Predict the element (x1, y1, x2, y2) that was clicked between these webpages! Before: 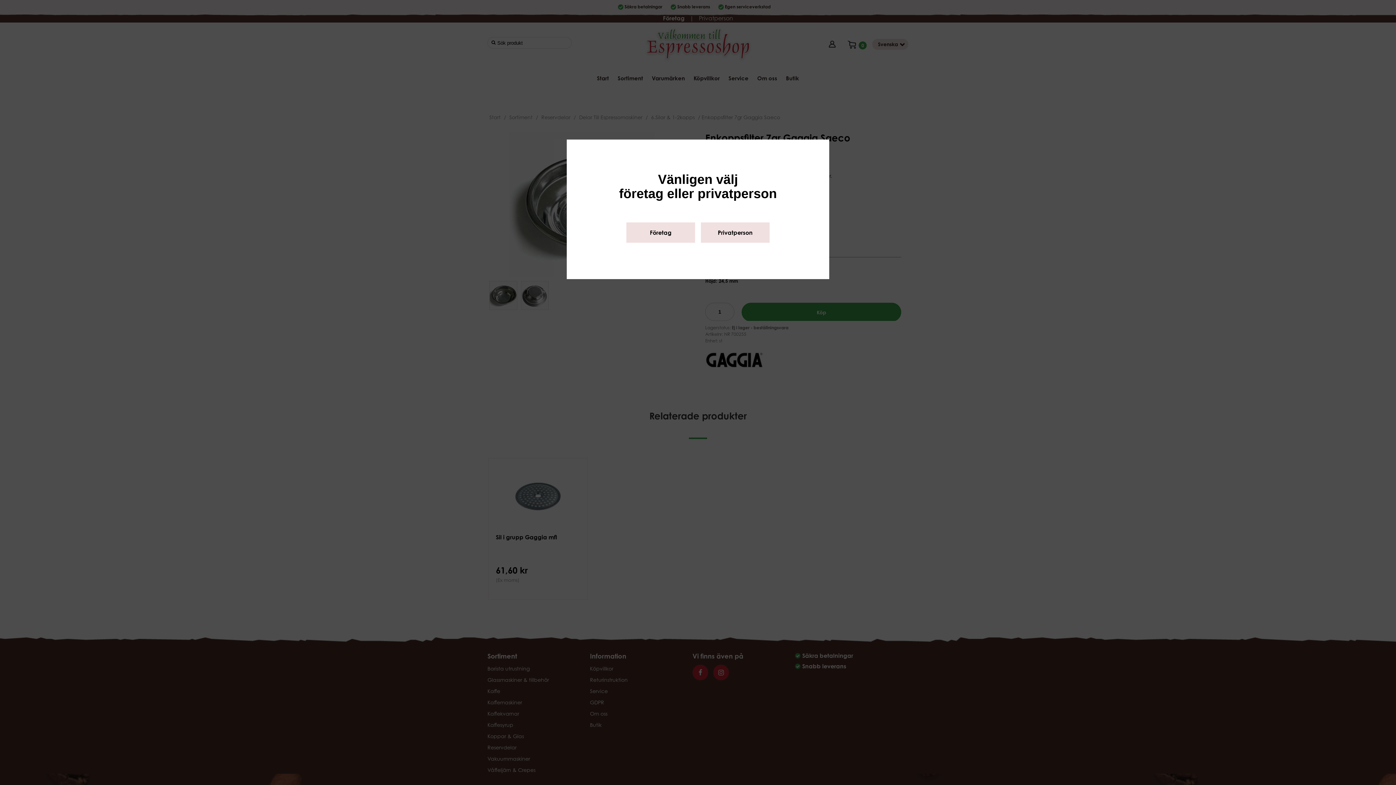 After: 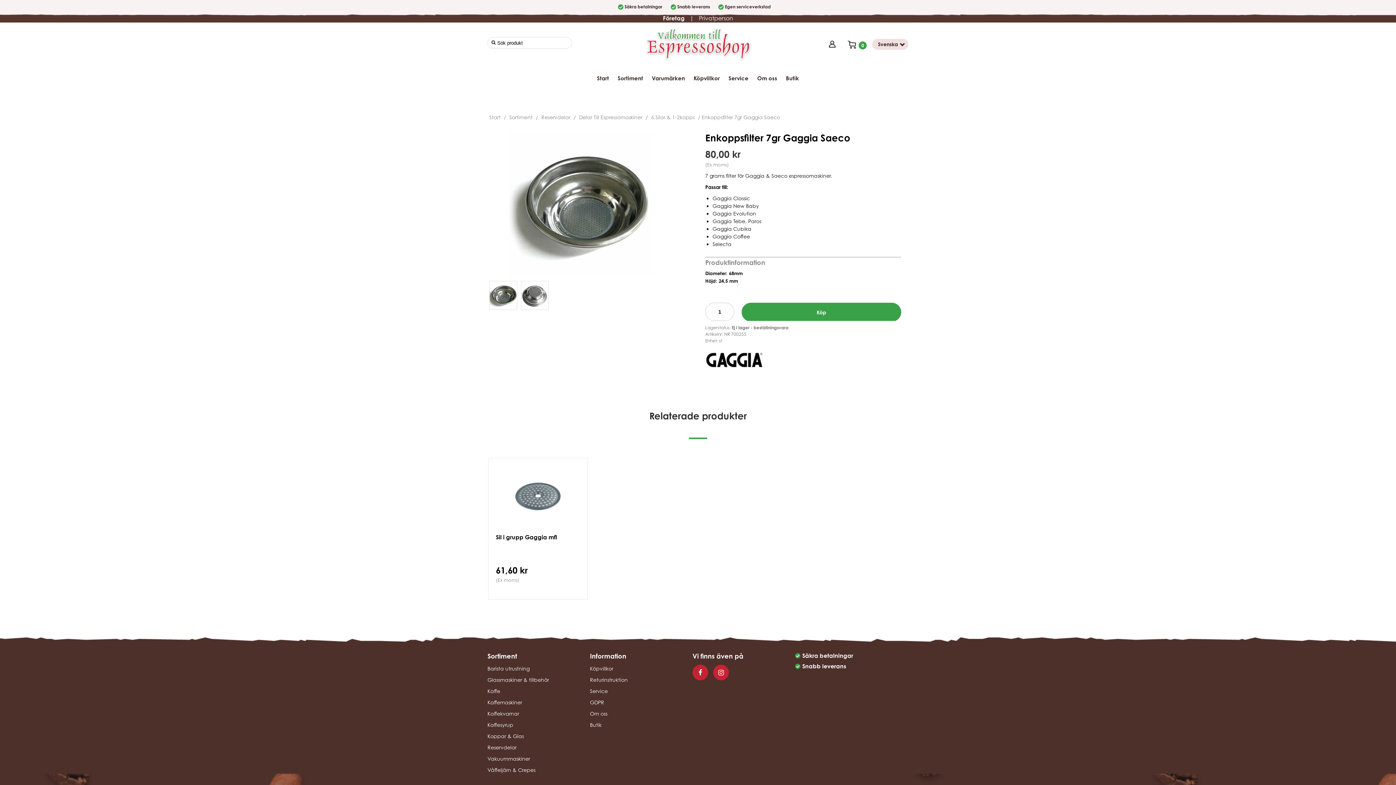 Action: bbox: (626, 222, 695, 242) label: Företag